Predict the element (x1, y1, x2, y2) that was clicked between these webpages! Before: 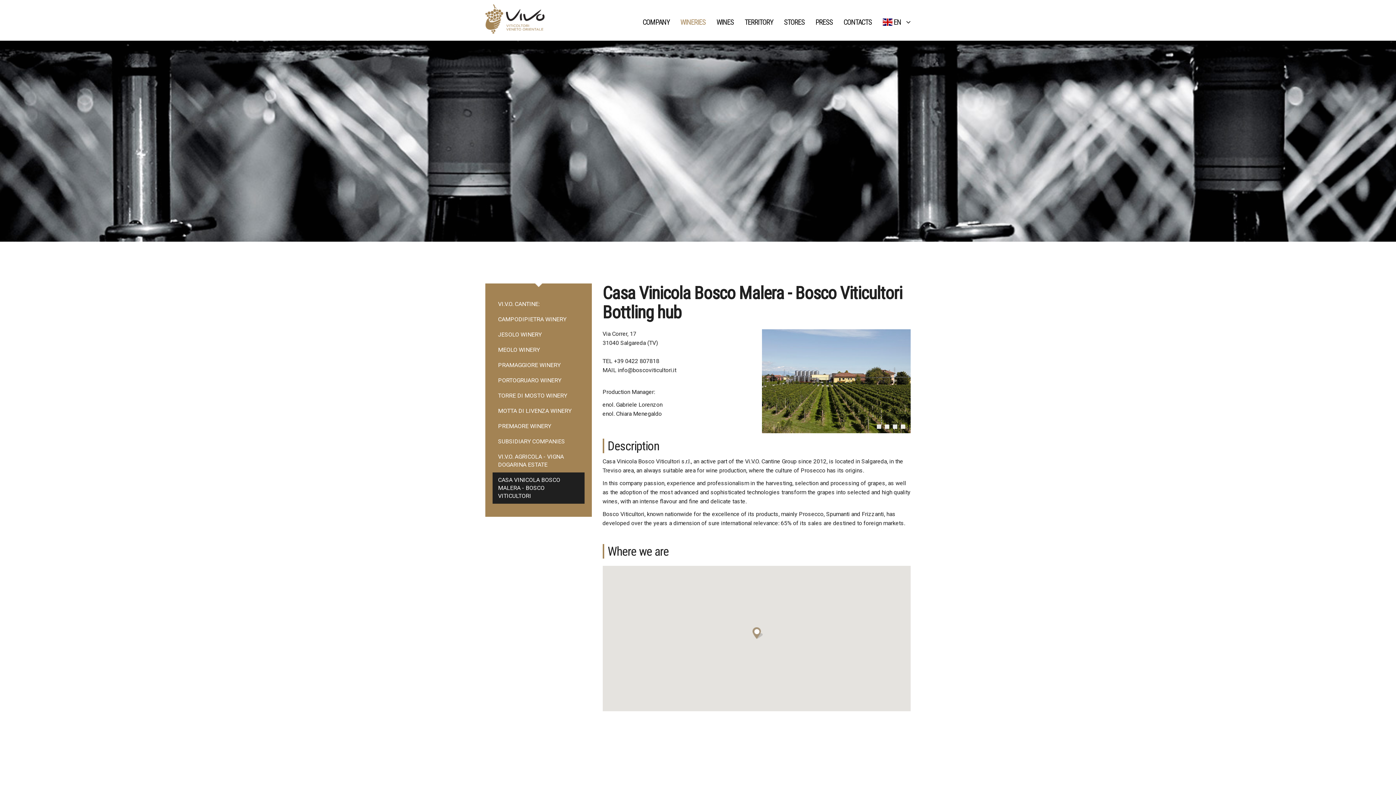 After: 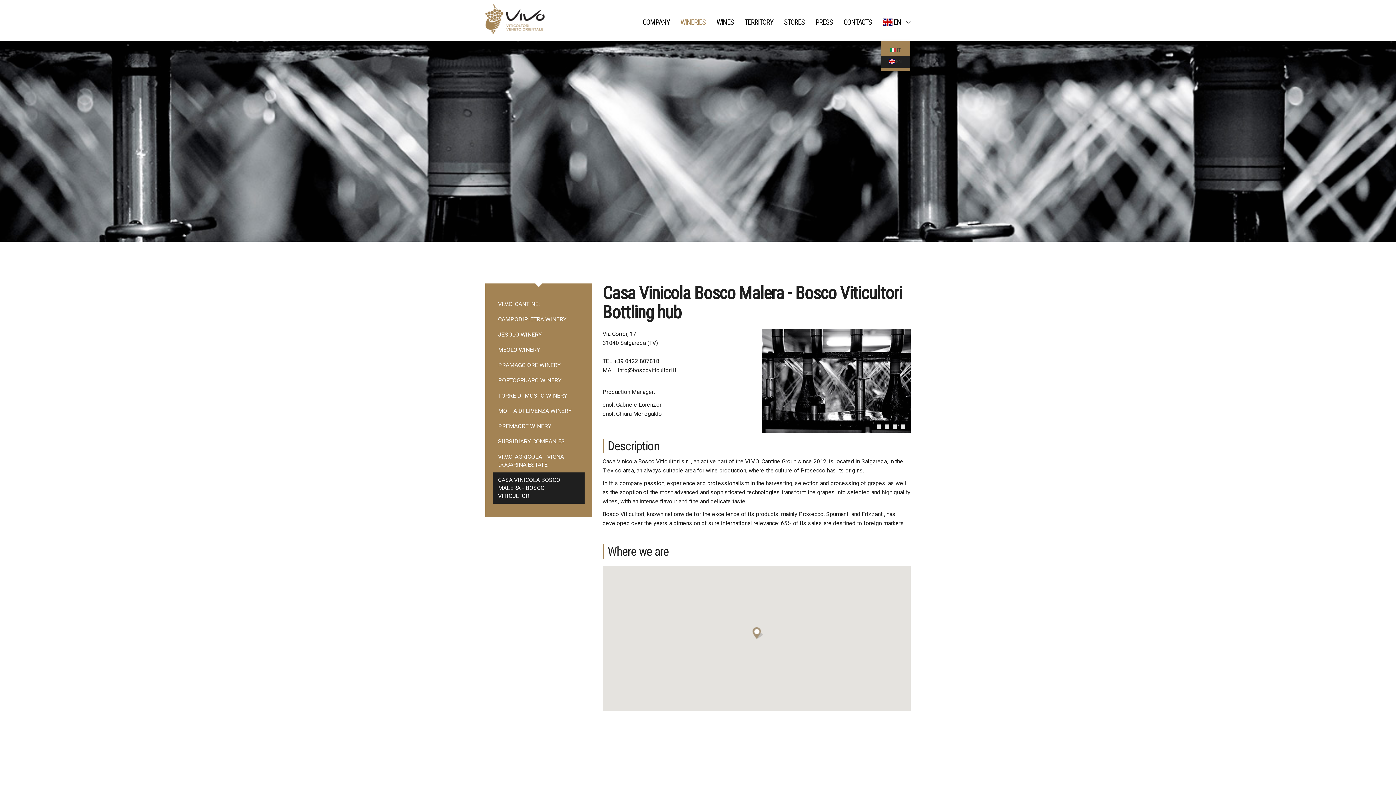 Action: label:  EN  bbox: (877, 0, 910, 40)